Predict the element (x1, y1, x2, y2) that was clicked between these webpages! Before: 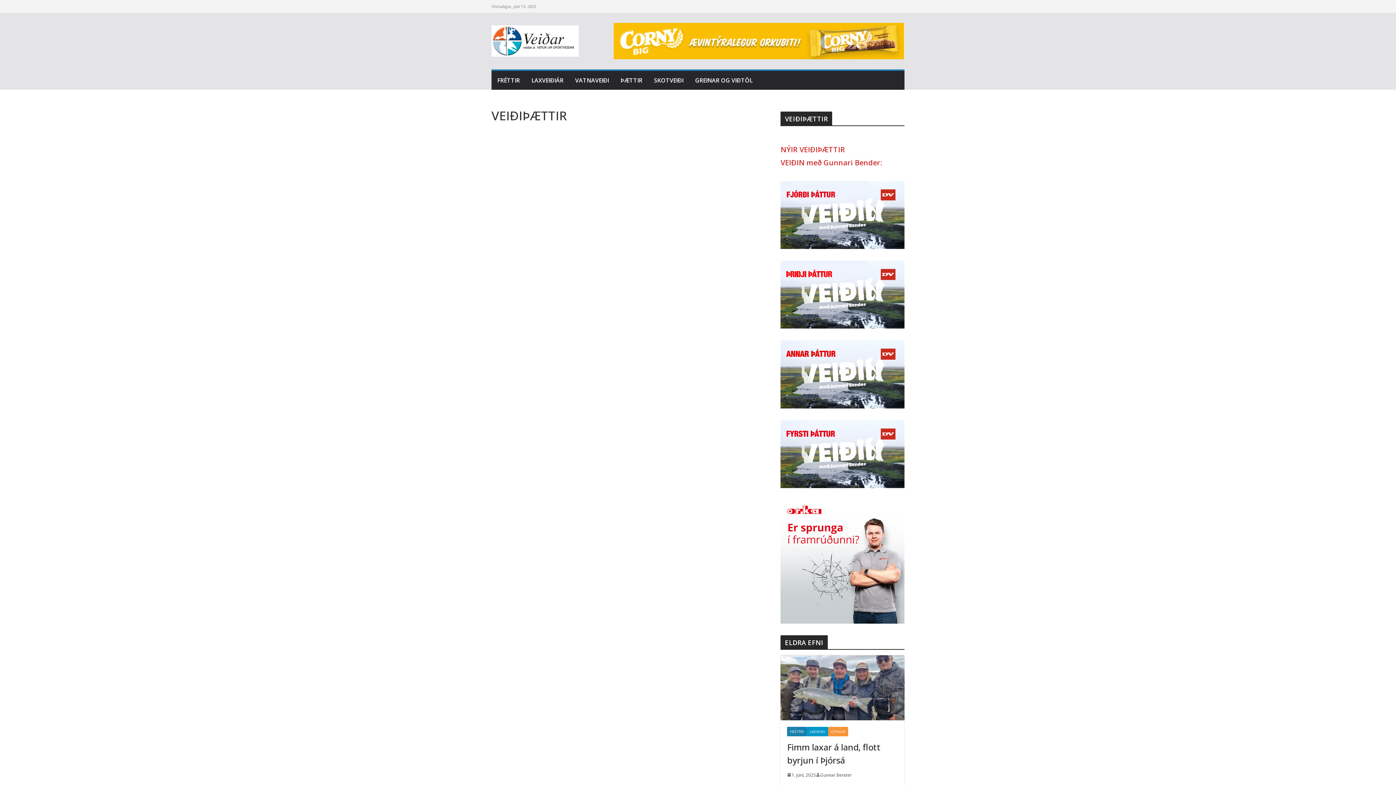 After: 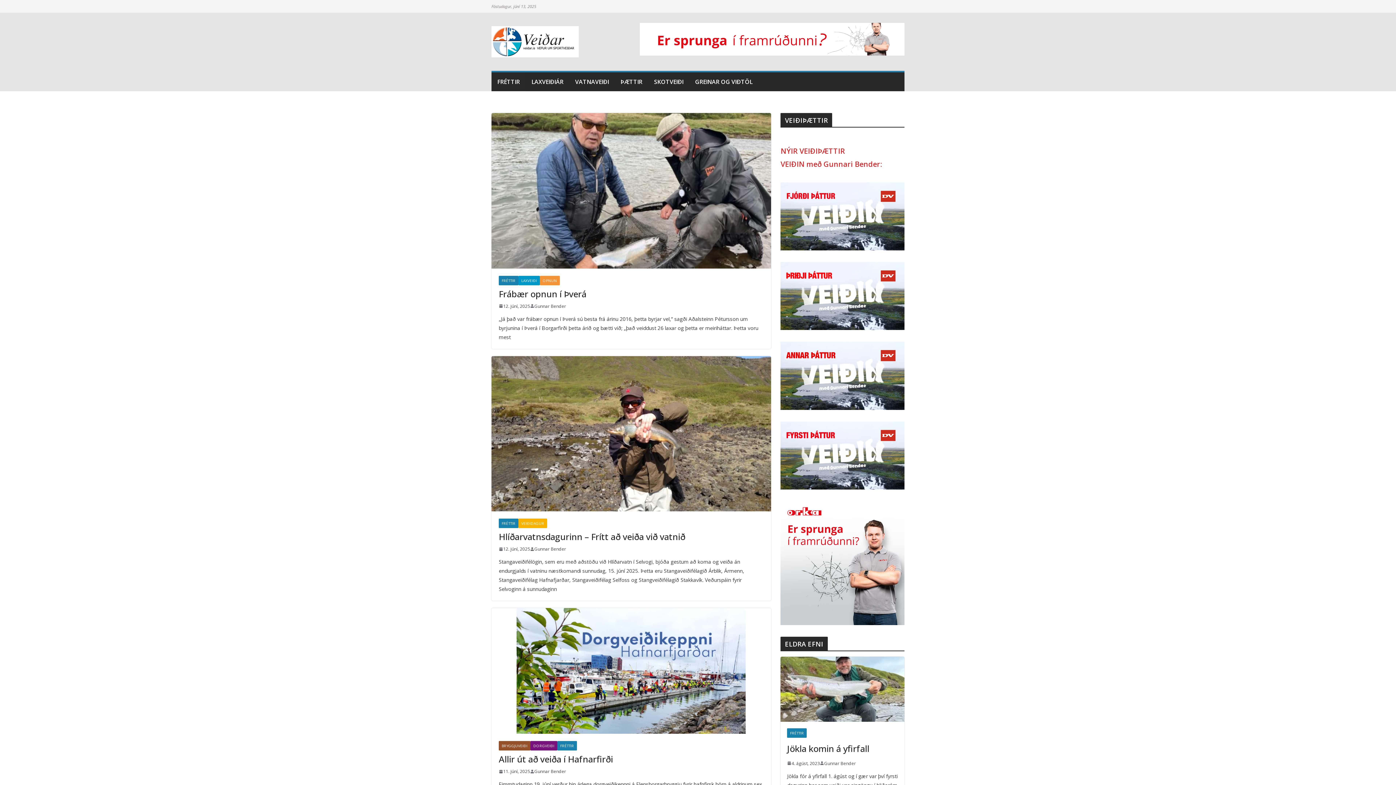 Action: label: FRÉTTIR bbox: (787, 727, 806, 736)